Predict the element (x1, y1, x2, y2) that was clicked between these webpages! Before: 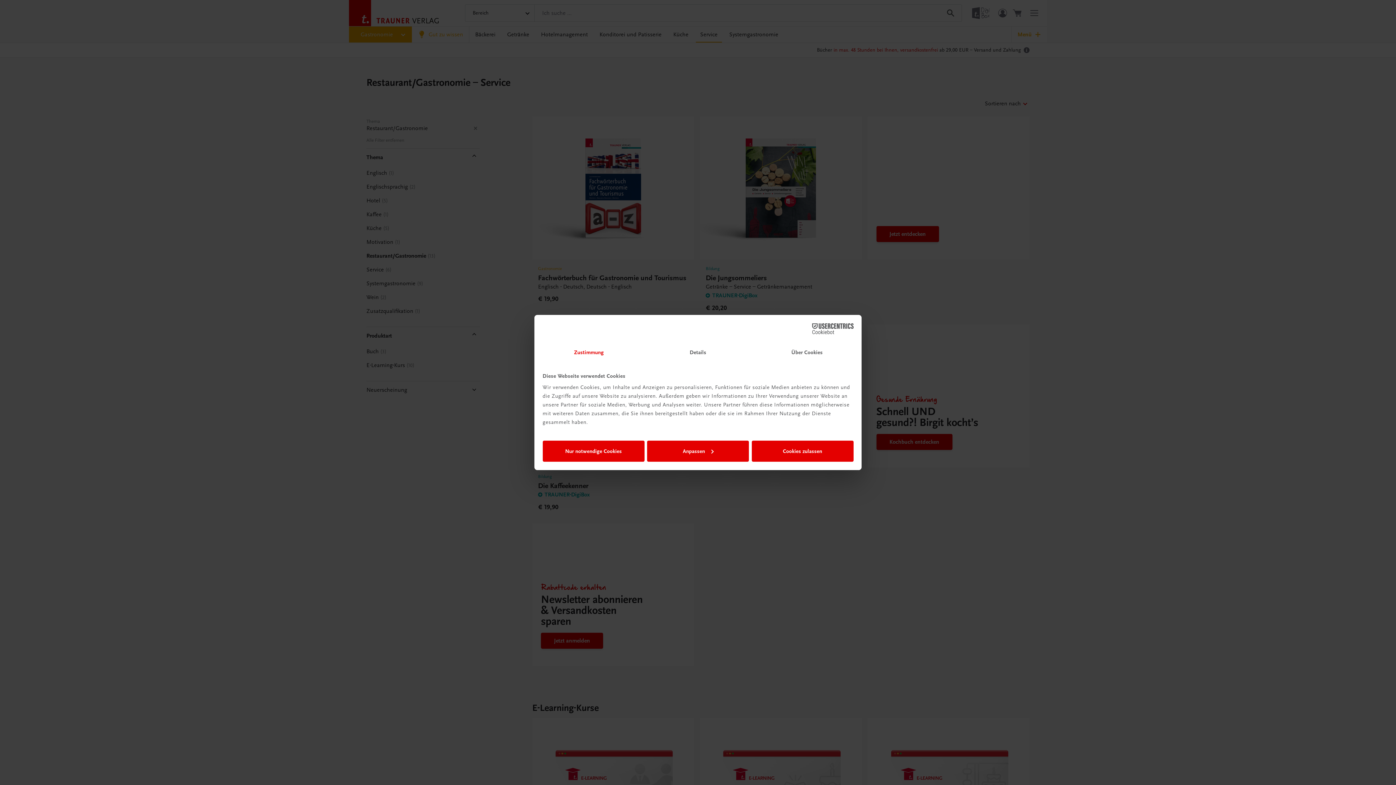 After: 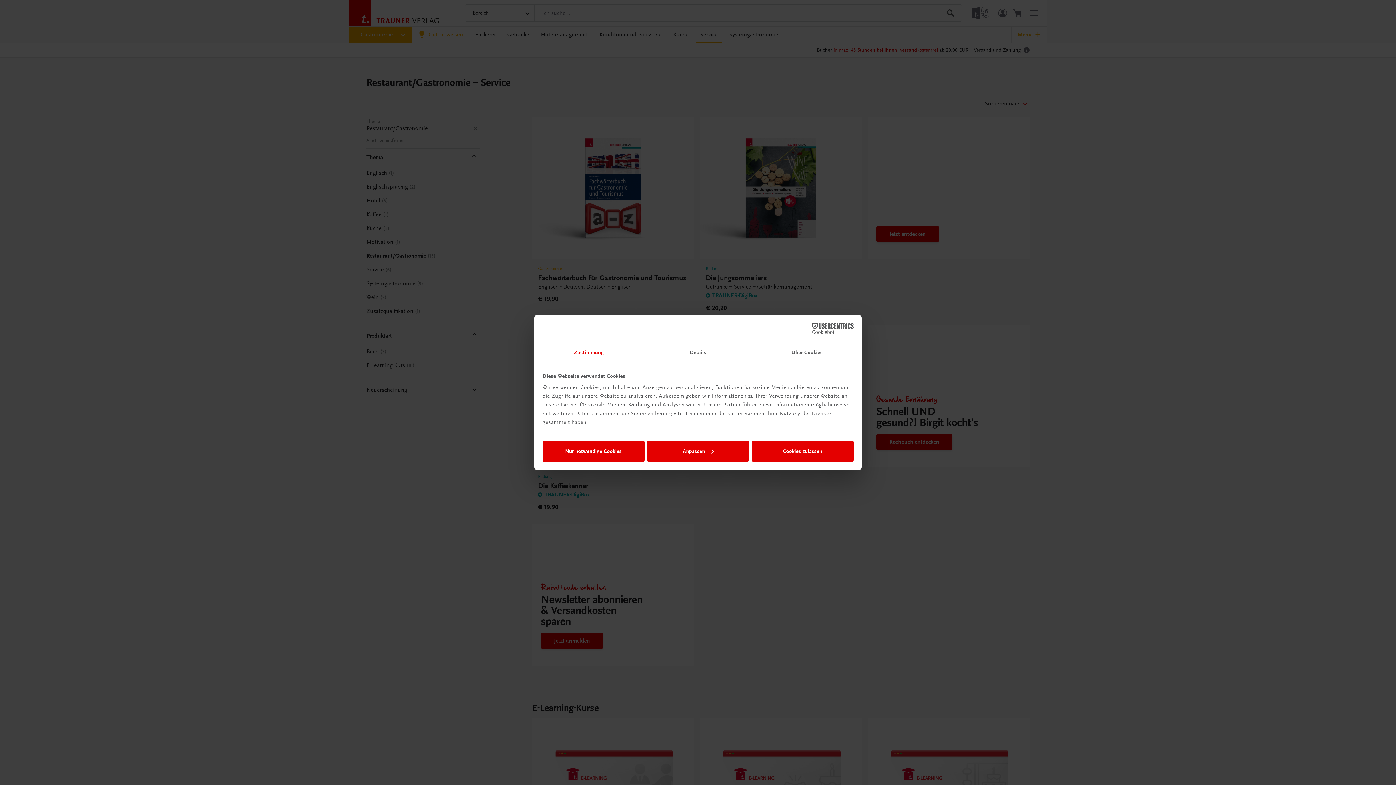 Action: label: Cookiebot - opens in a new window bbox: (790, 323, 853, 334)